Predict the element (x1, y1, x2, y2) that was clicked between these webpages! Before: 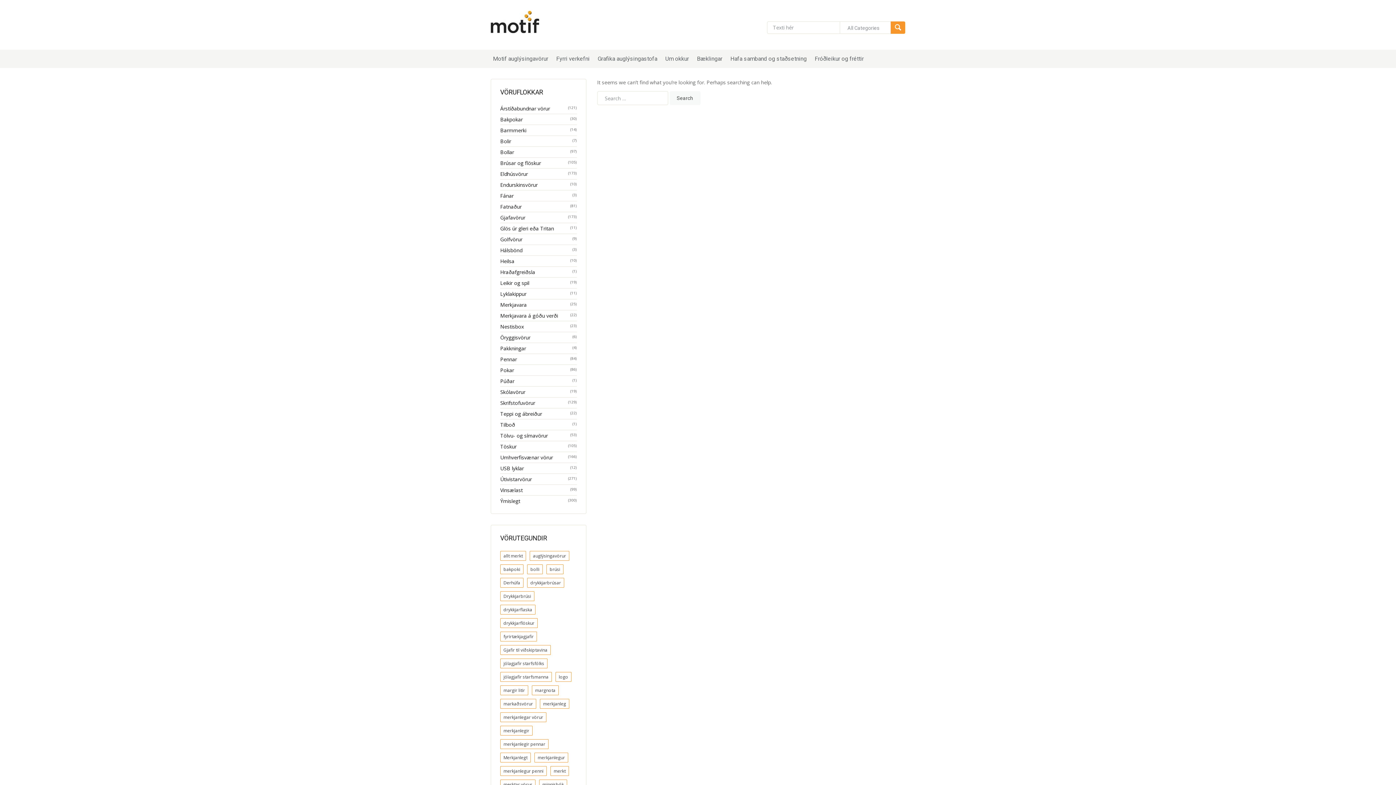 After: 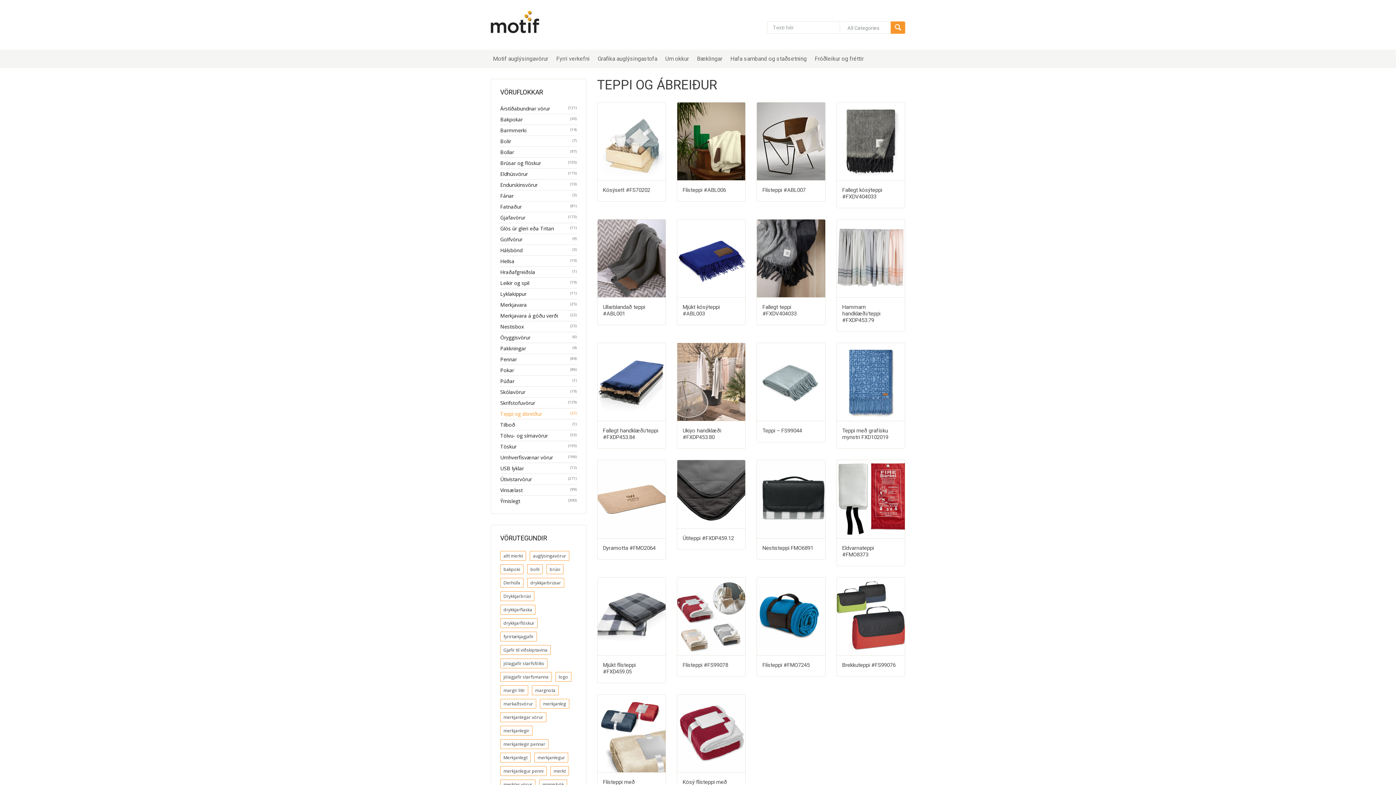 Action: label: Teppi og ábreiður bbox: (500, 410, 542, 417)